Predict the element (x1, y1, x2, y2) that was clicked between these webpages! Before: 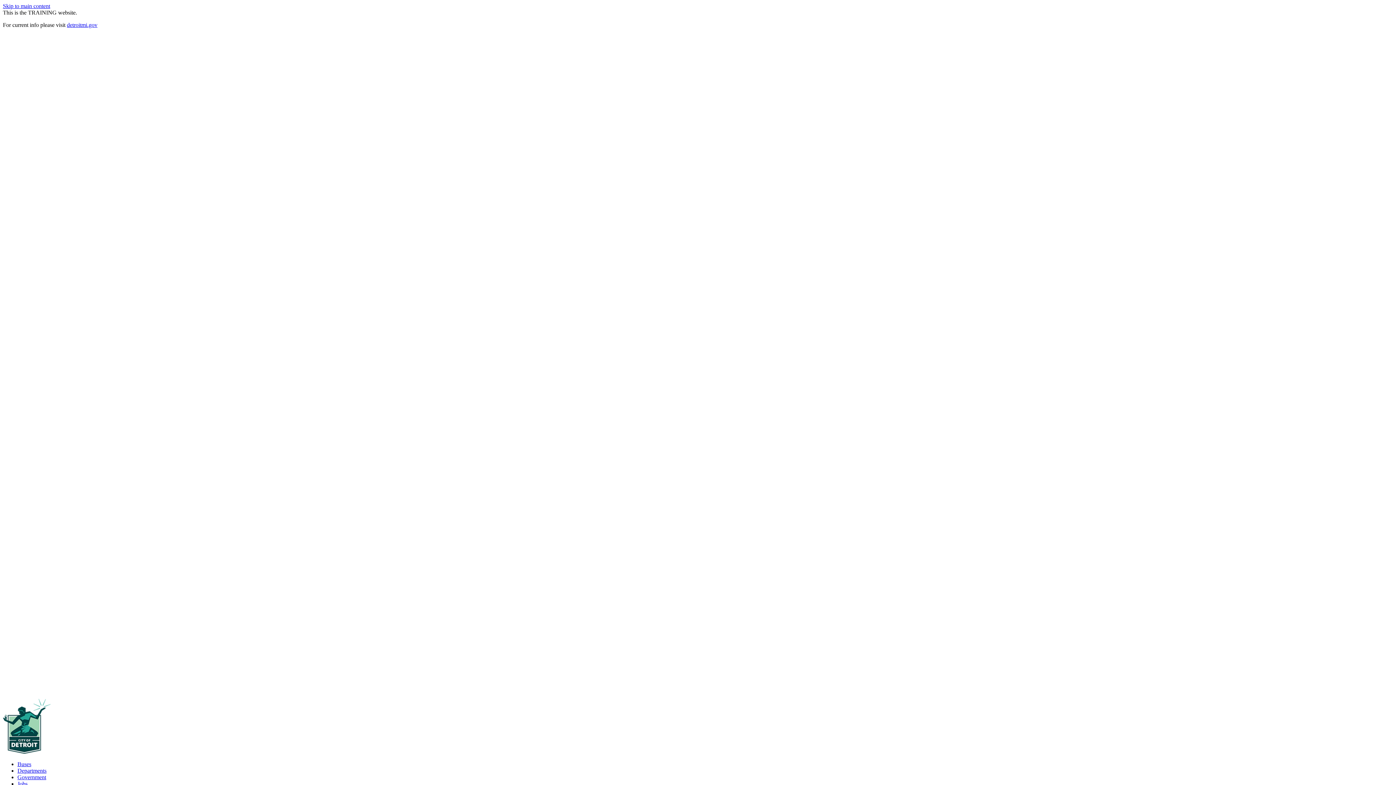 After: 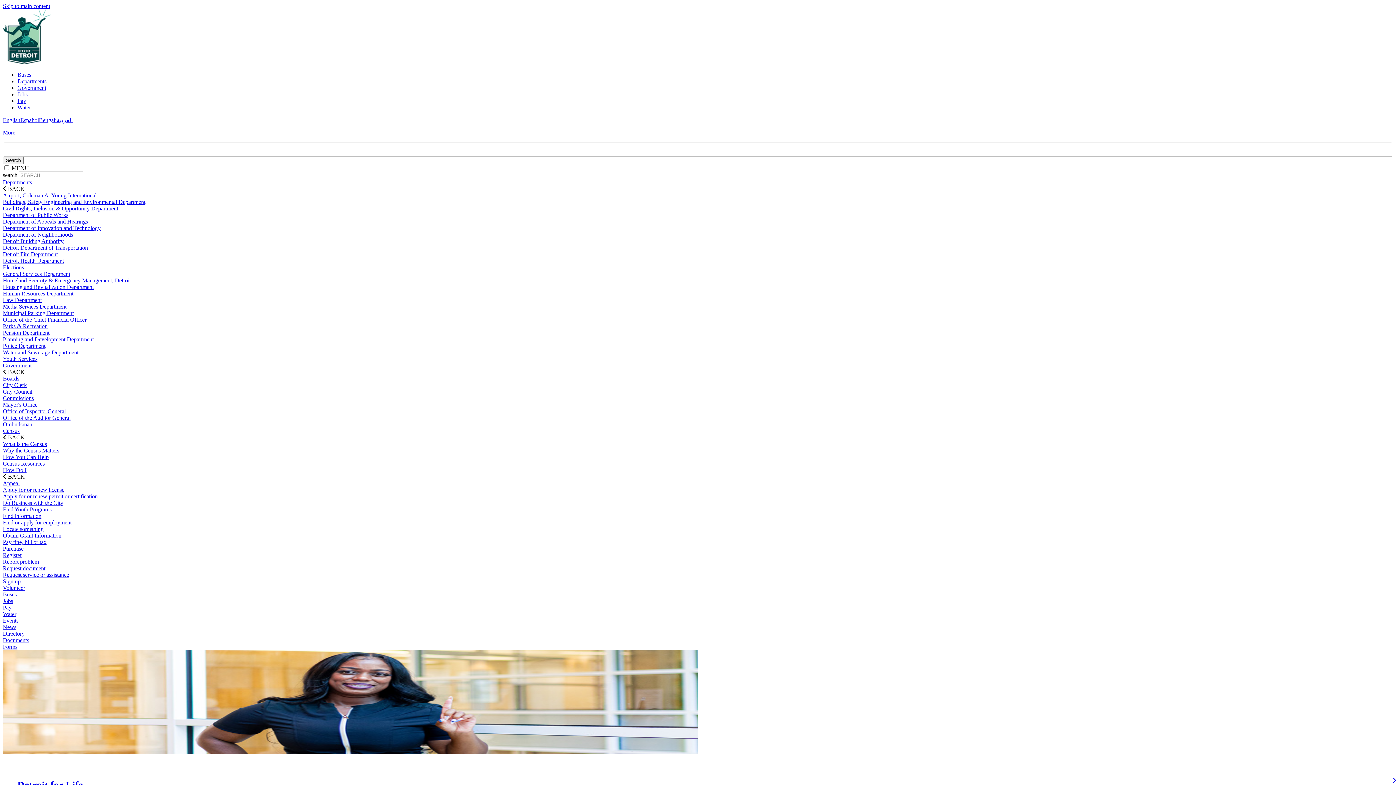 Action: bbox: (66, 21, 97, 28) label: detroitmi.gov